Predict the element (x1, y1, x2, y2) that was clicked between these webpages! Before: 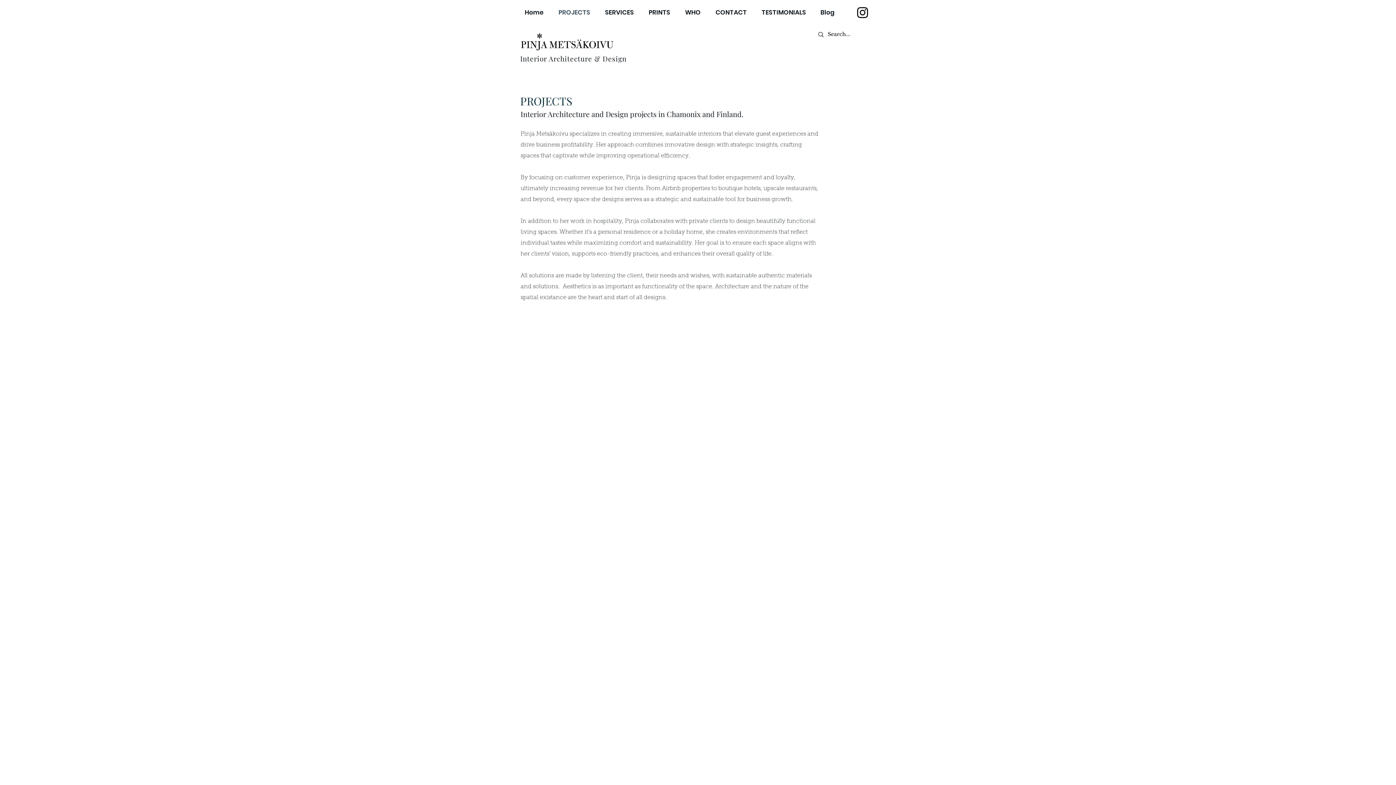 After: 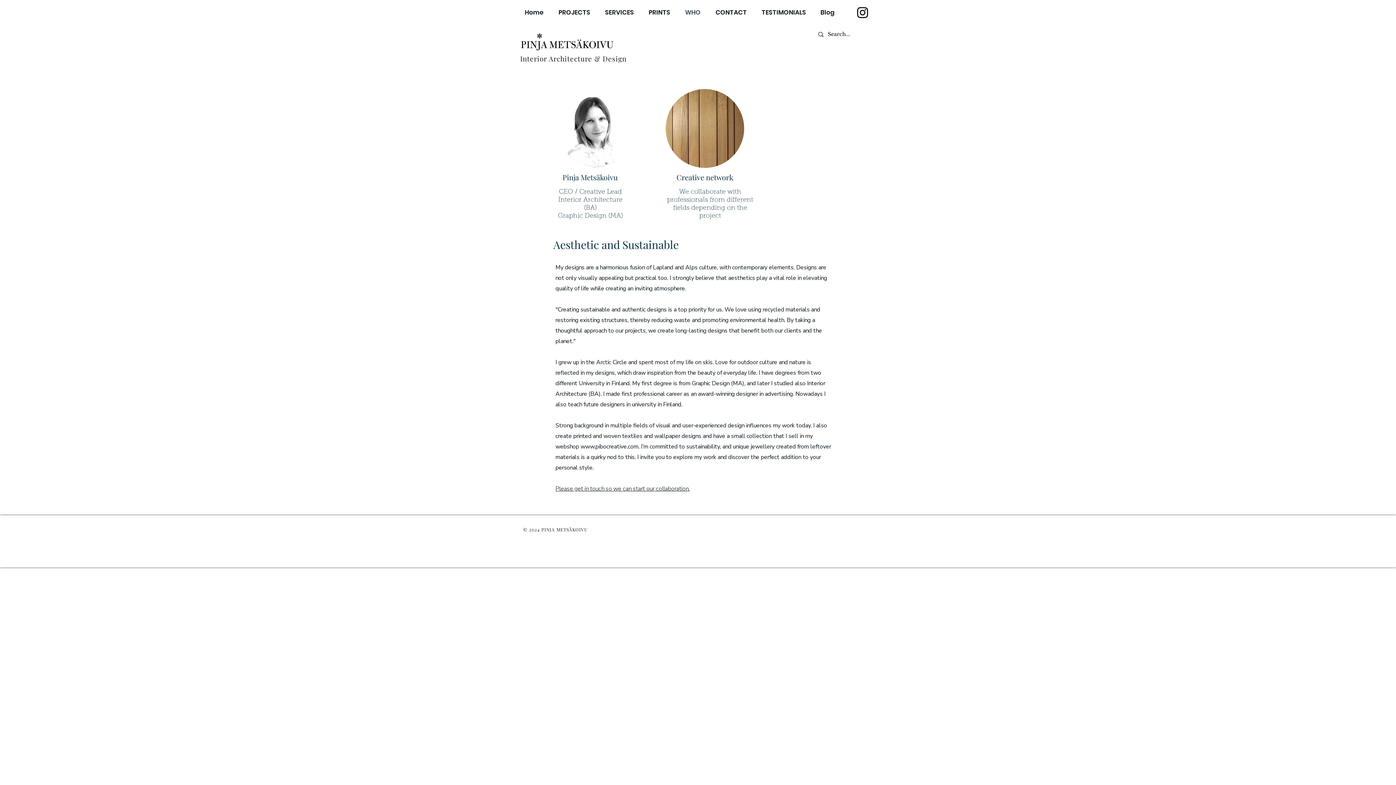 Action: bbox: (677, 5, 708, 19) label: WHO